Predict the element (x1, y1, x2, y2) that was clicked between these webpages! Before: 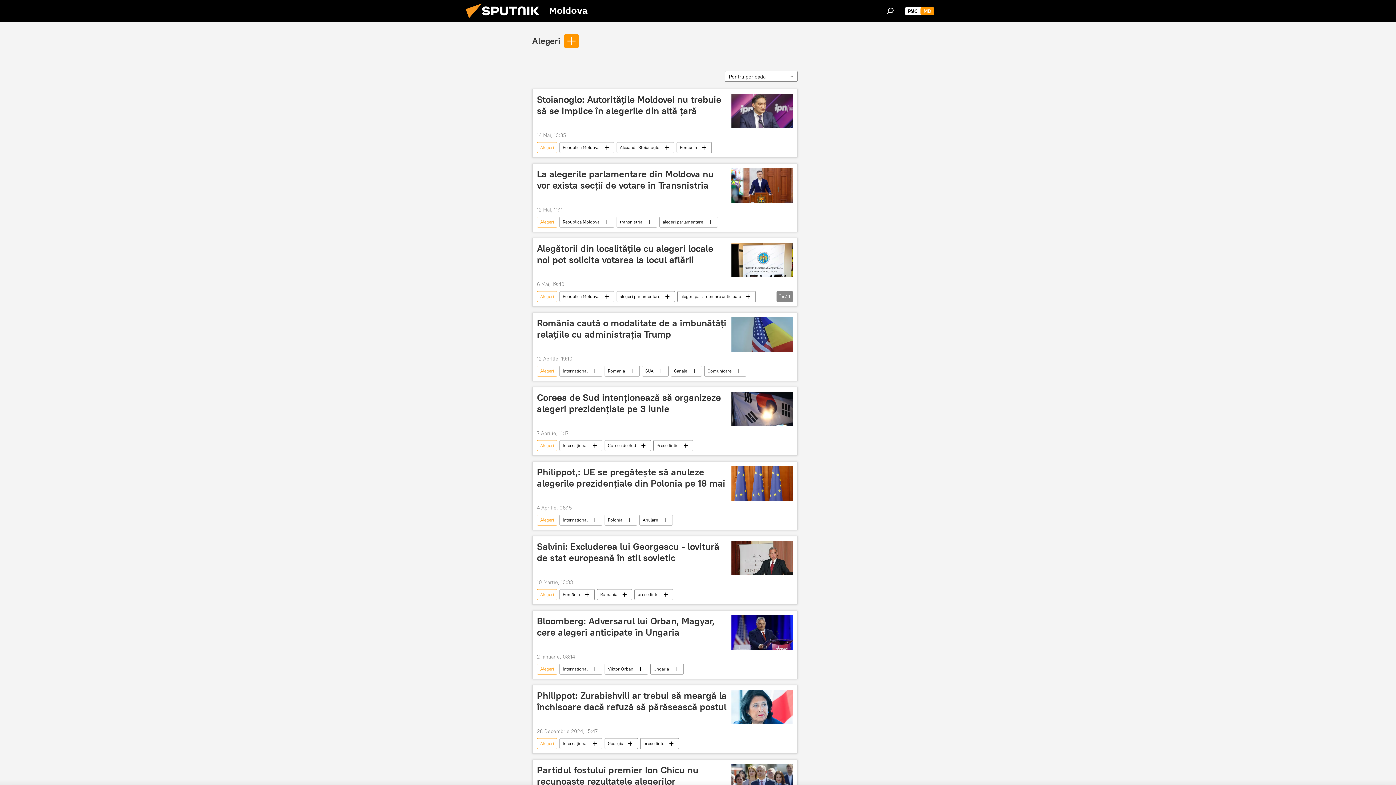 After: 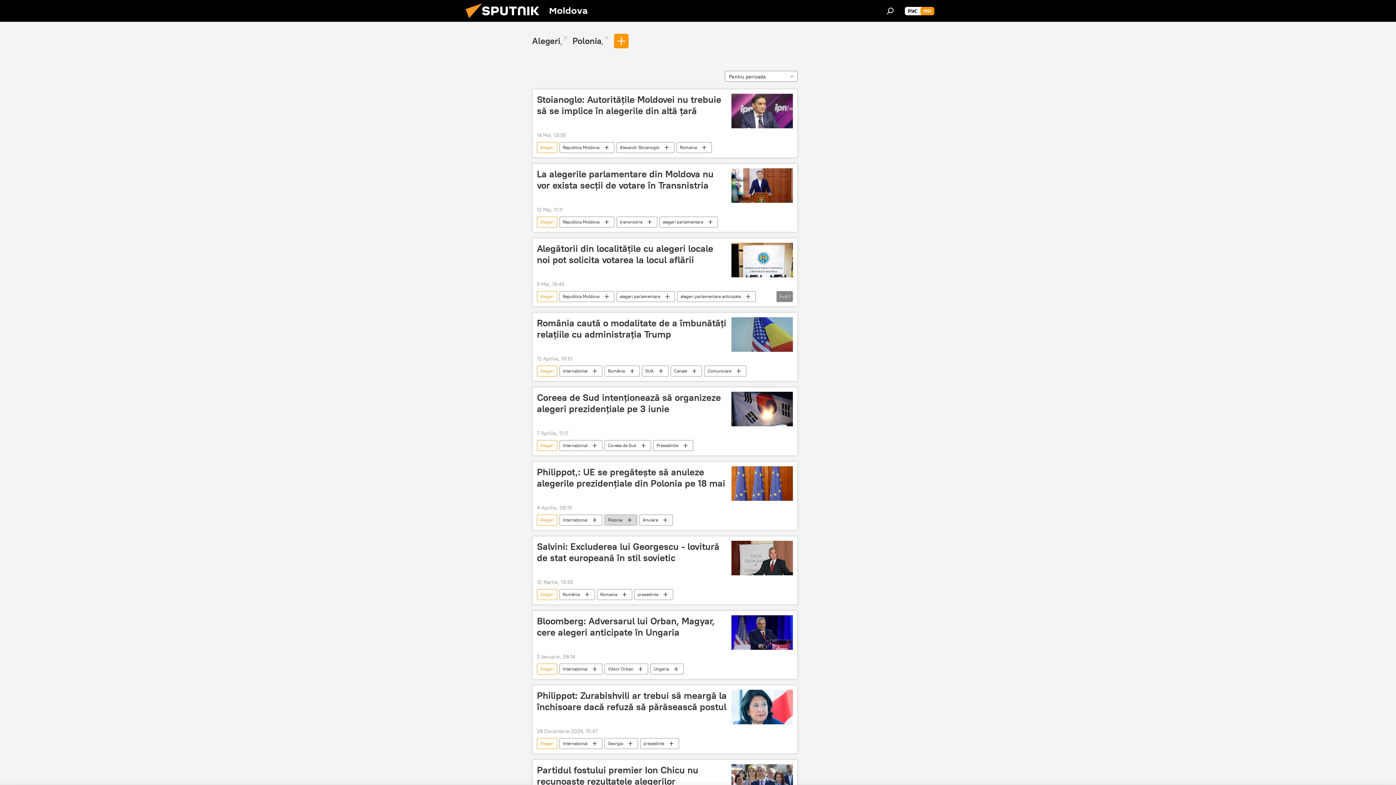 Action: bbox: (605, 514, 637, 525) label: Polonia